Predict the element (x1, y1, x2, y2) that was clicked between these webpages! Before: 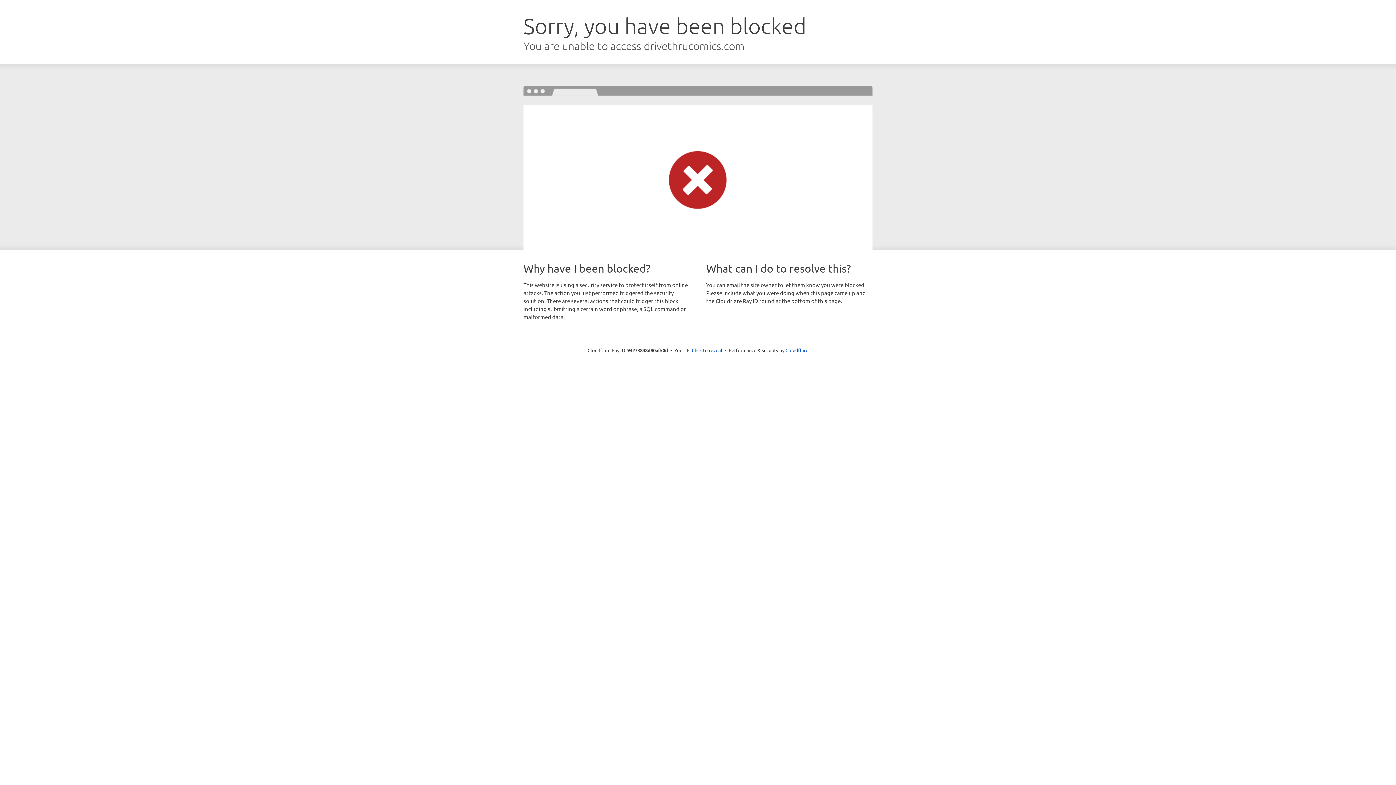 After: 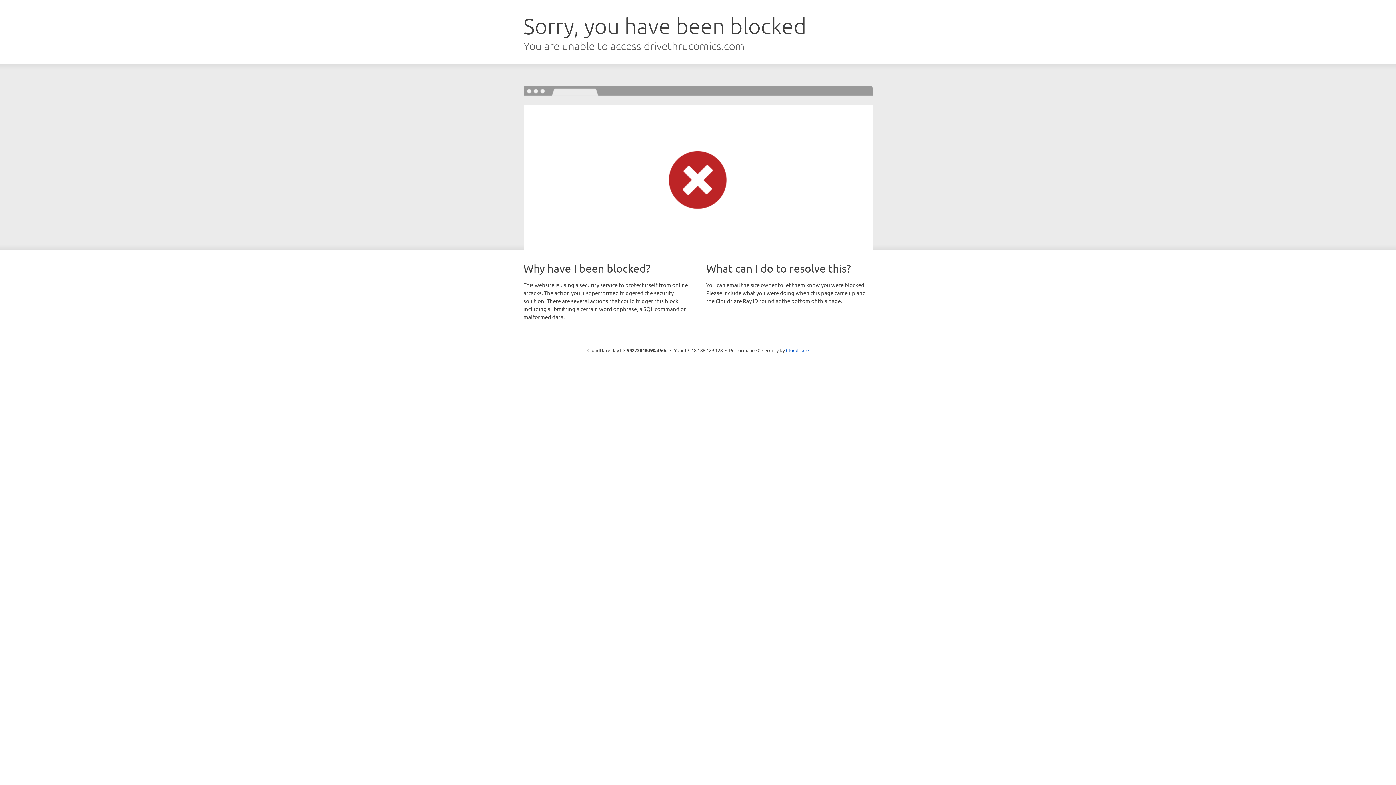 Action: label: Click to reveal bbox: (692, 346, 722, 353)